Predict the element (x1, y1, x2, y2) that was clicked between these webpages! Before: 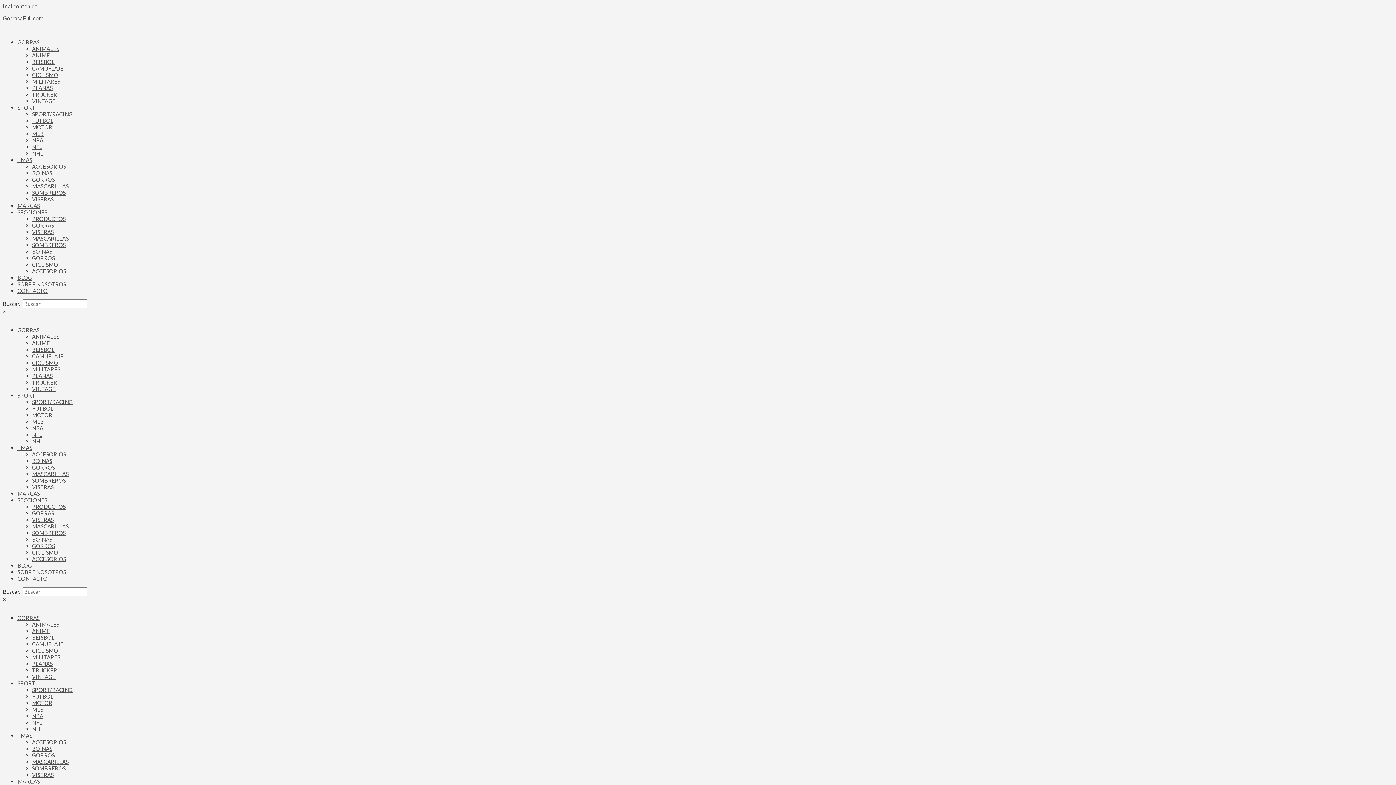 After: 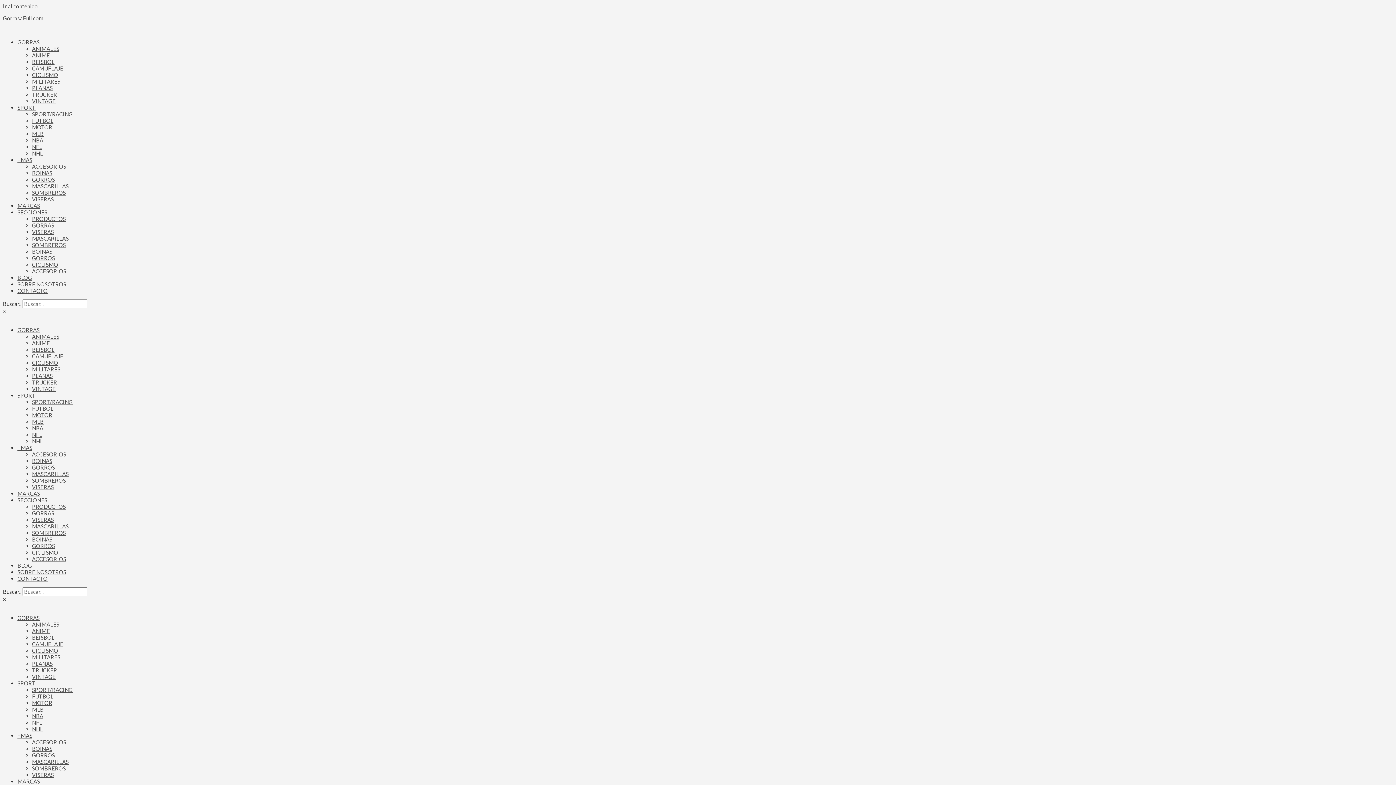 Action: label: GORRAS bbox: (32, 510, 54, 516)